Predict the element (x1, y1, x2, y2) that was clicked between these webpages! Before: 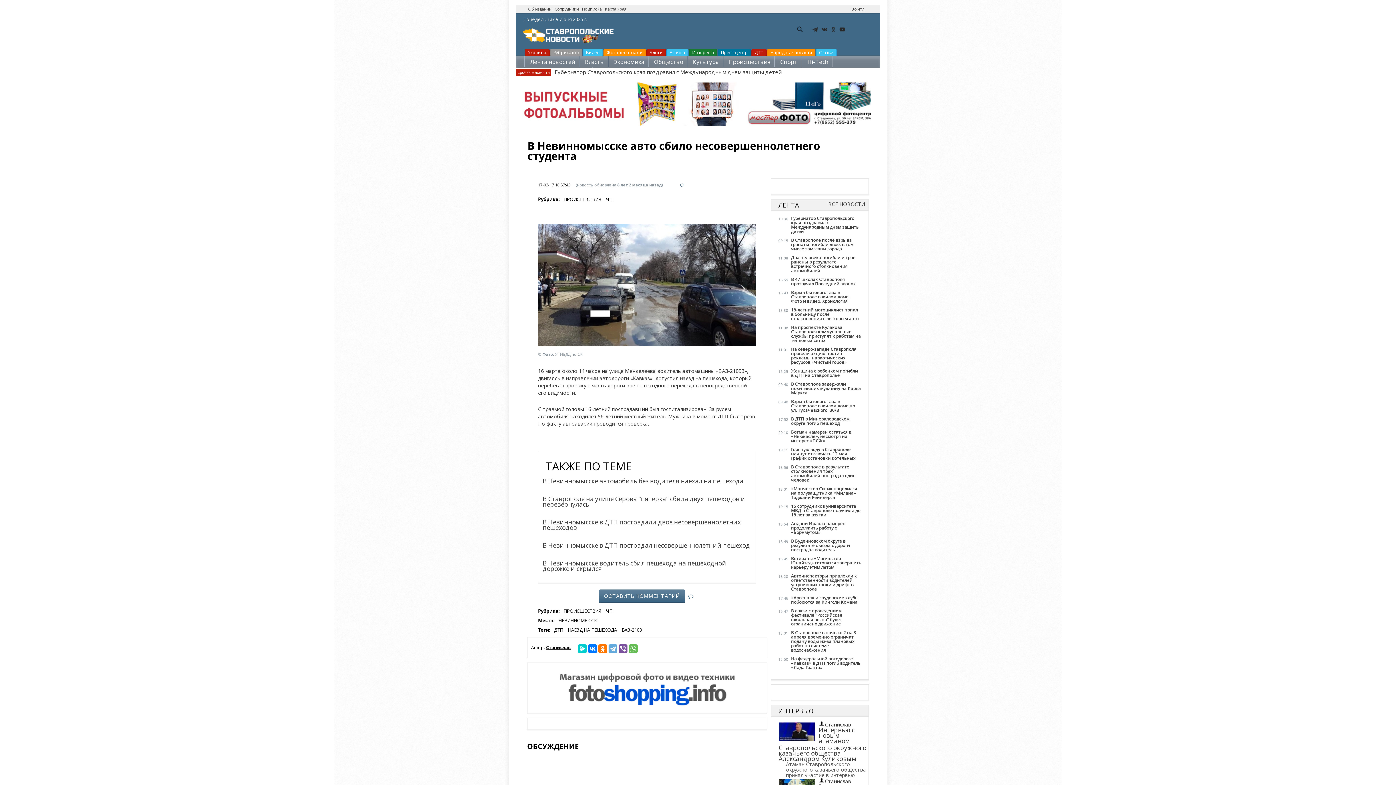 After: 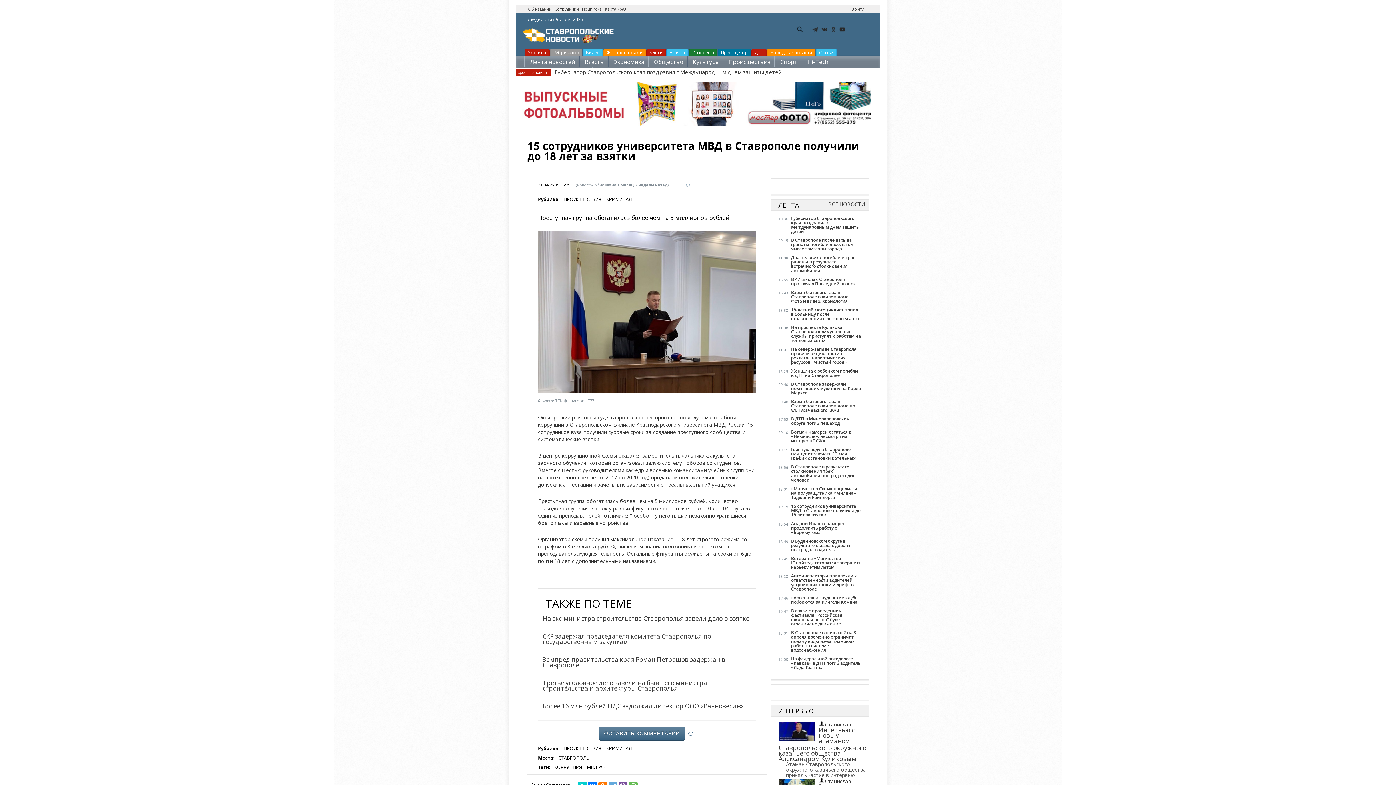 Action: label: 15 сотрудников университета МВД в Ставрополе получили до 18 лет за взятки bbox: (791, 503, 860, 518)